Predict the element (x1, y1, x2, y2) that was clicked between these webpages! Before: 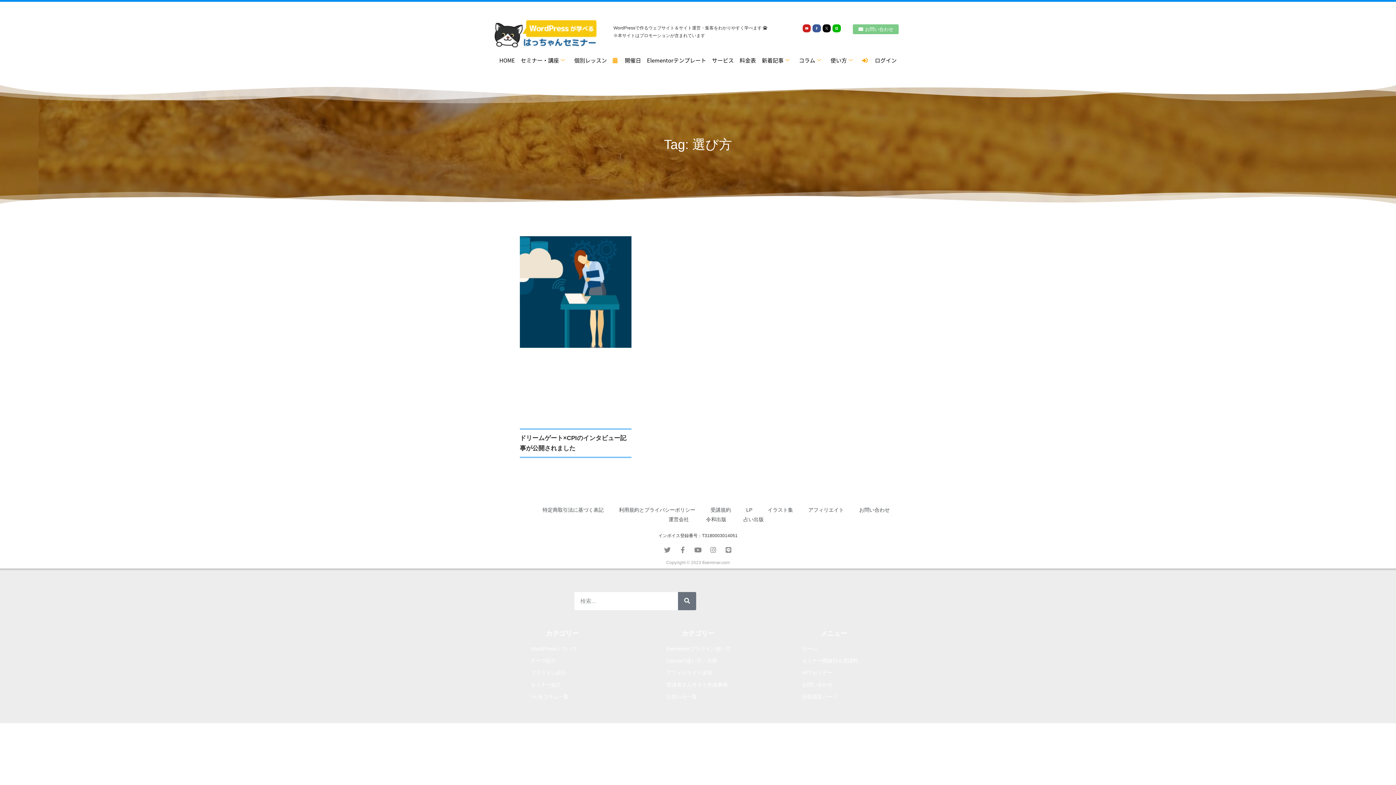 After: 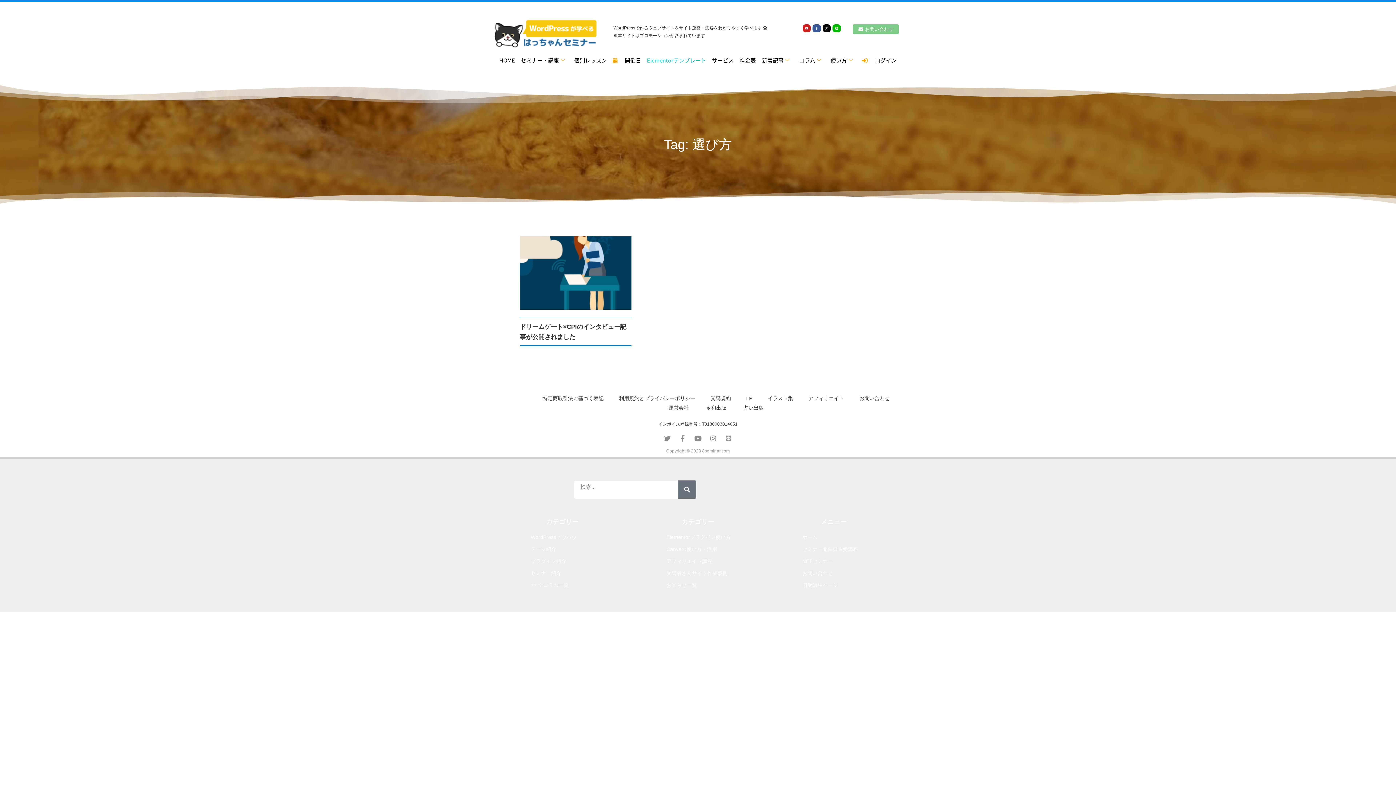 Action: bbox: (644, 45, 709, 74) label: Elementorテンプレート